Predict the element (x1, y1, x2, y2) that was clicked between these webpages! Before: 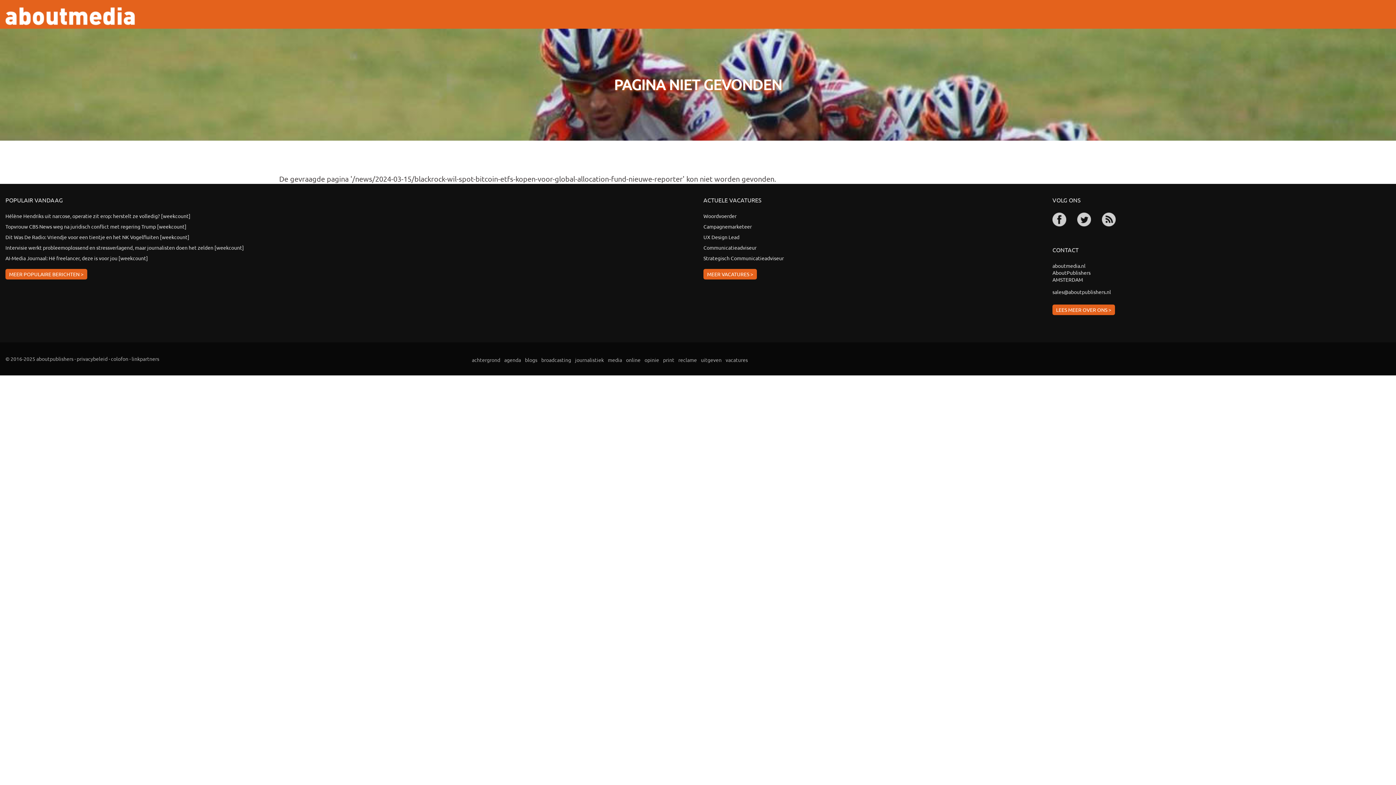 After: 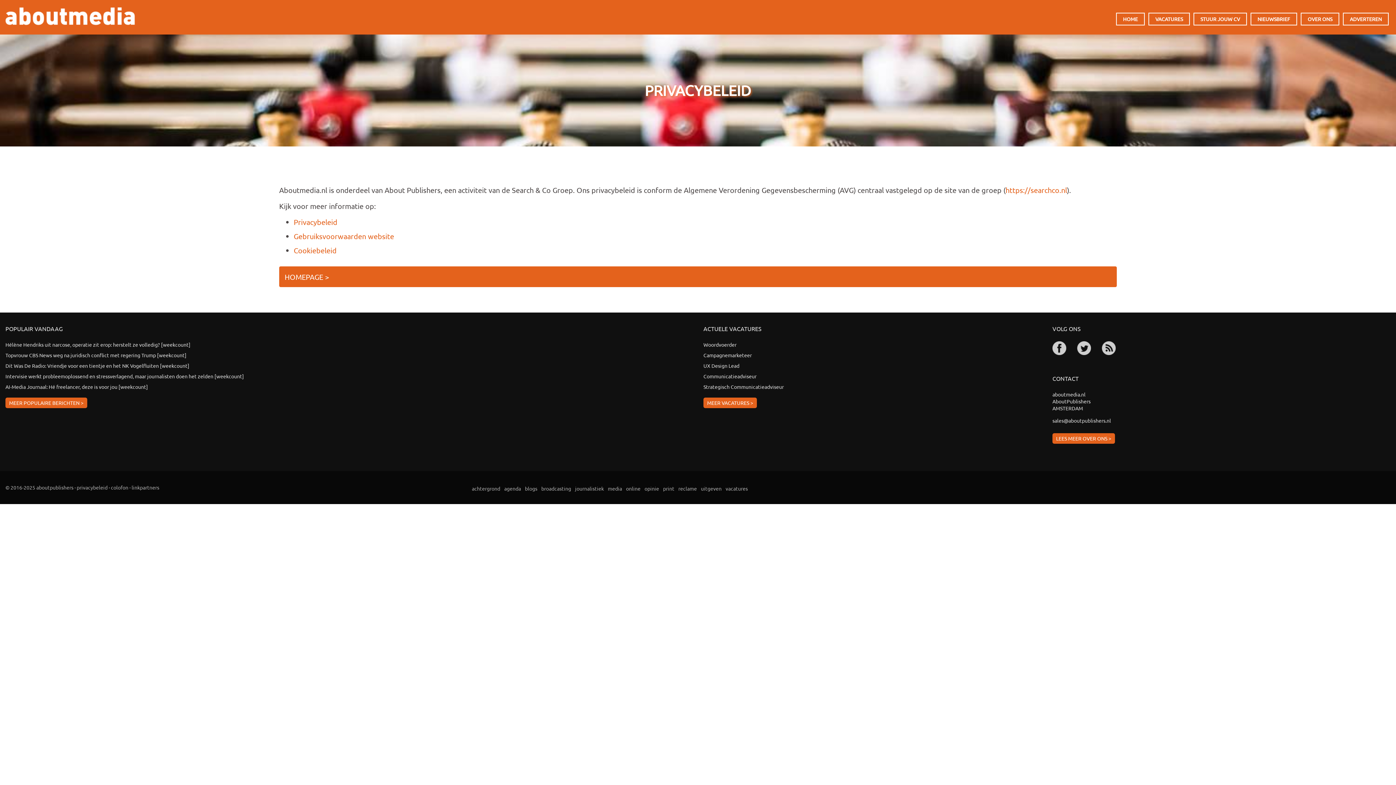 Action: bbox: (76, 355, 107, 362) label: privacybeleid